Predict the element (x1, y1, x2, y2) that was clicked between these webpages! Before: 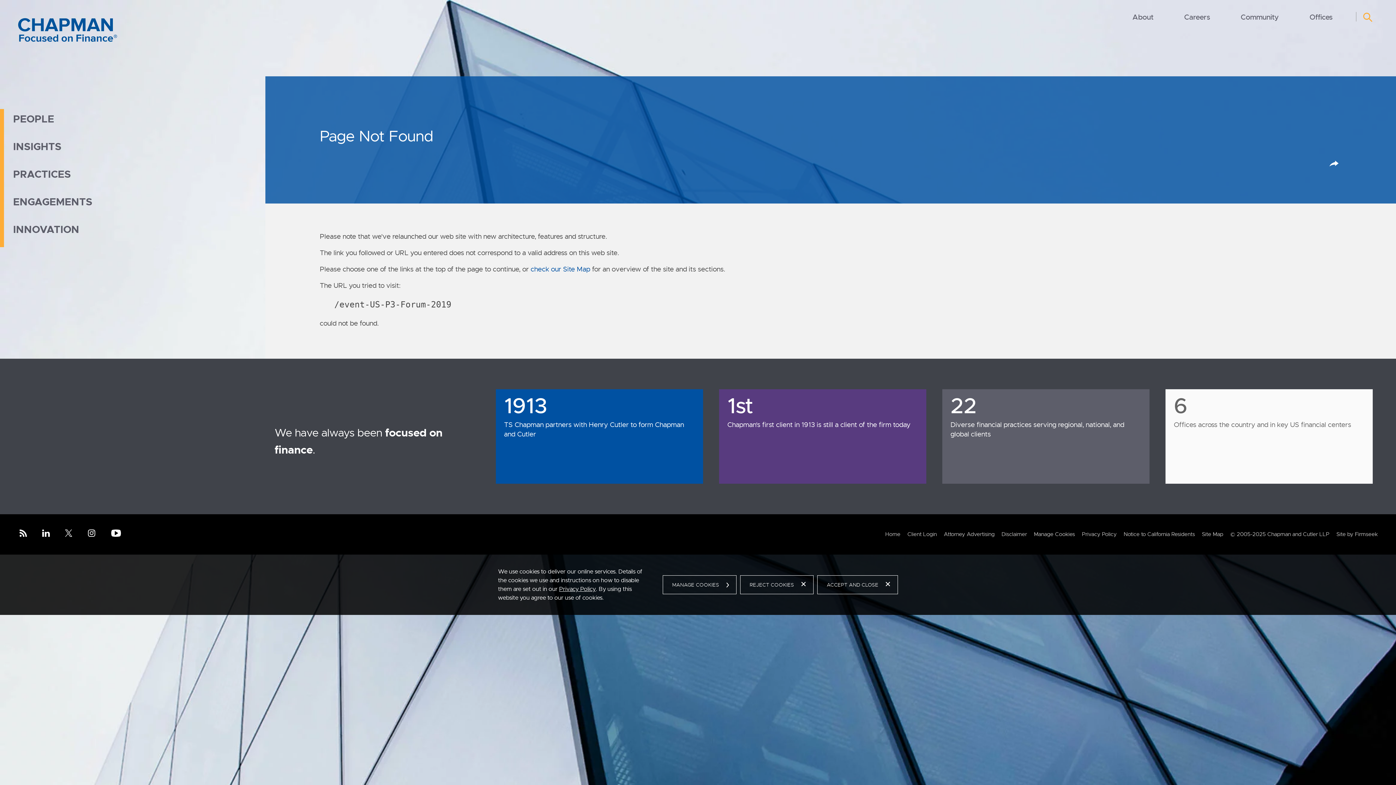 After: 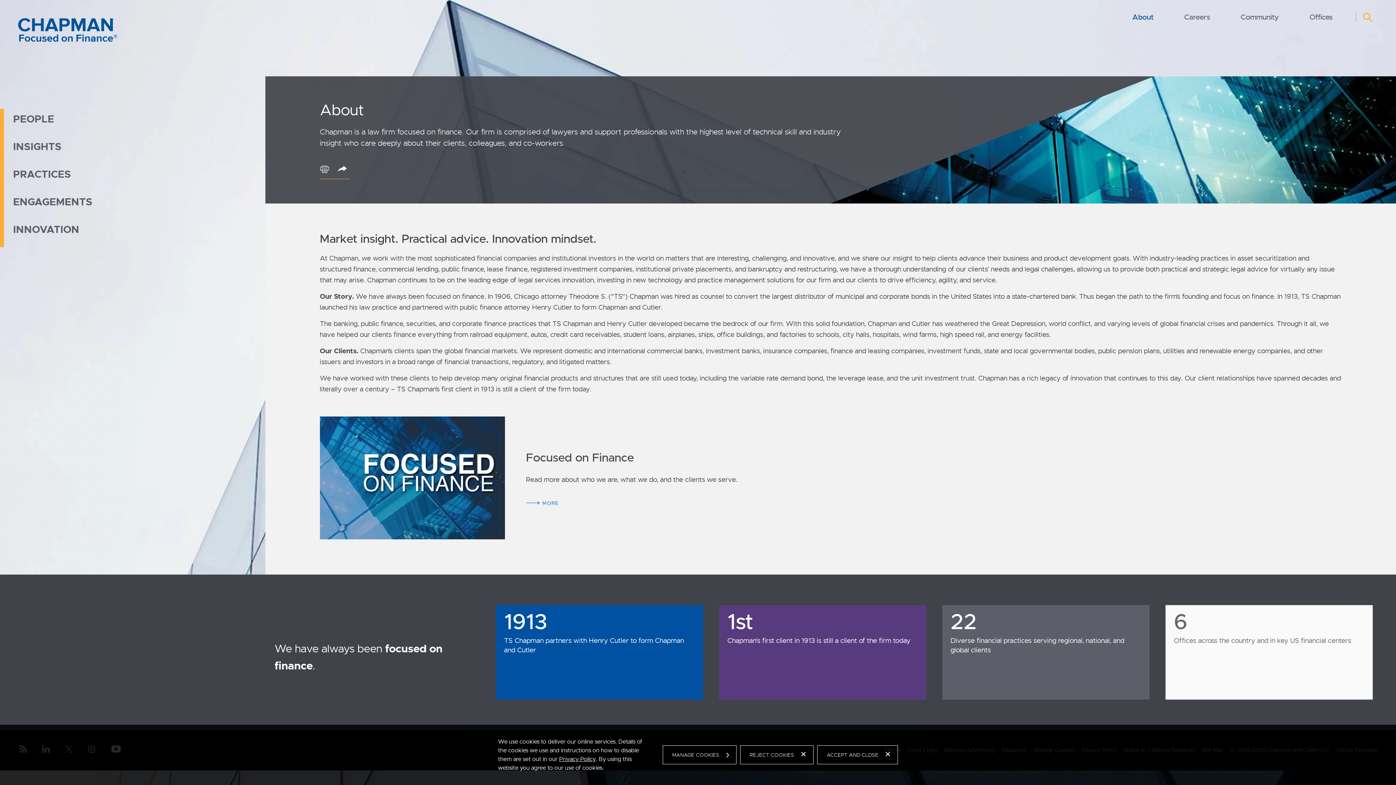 Action: label: About bbox: (1132, 6, 1153, 22)